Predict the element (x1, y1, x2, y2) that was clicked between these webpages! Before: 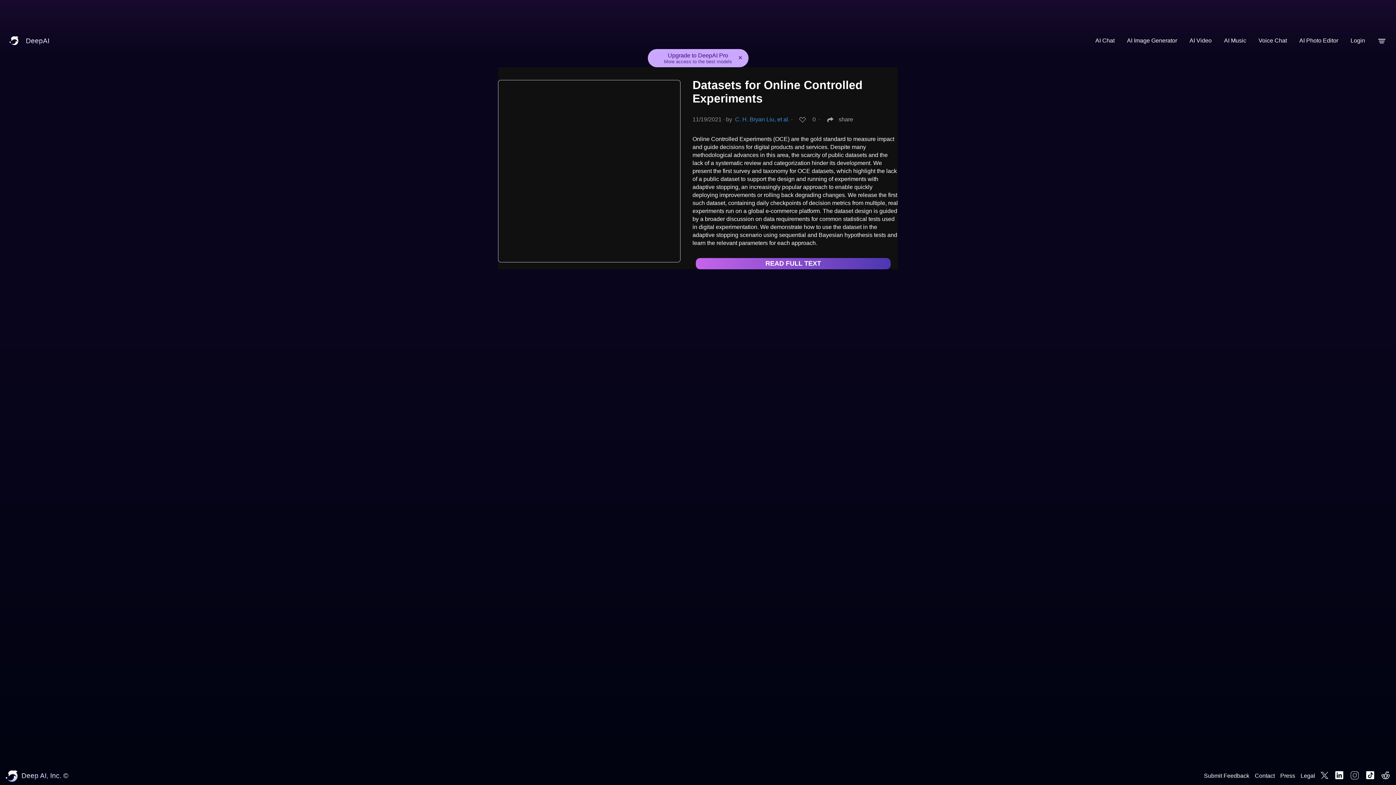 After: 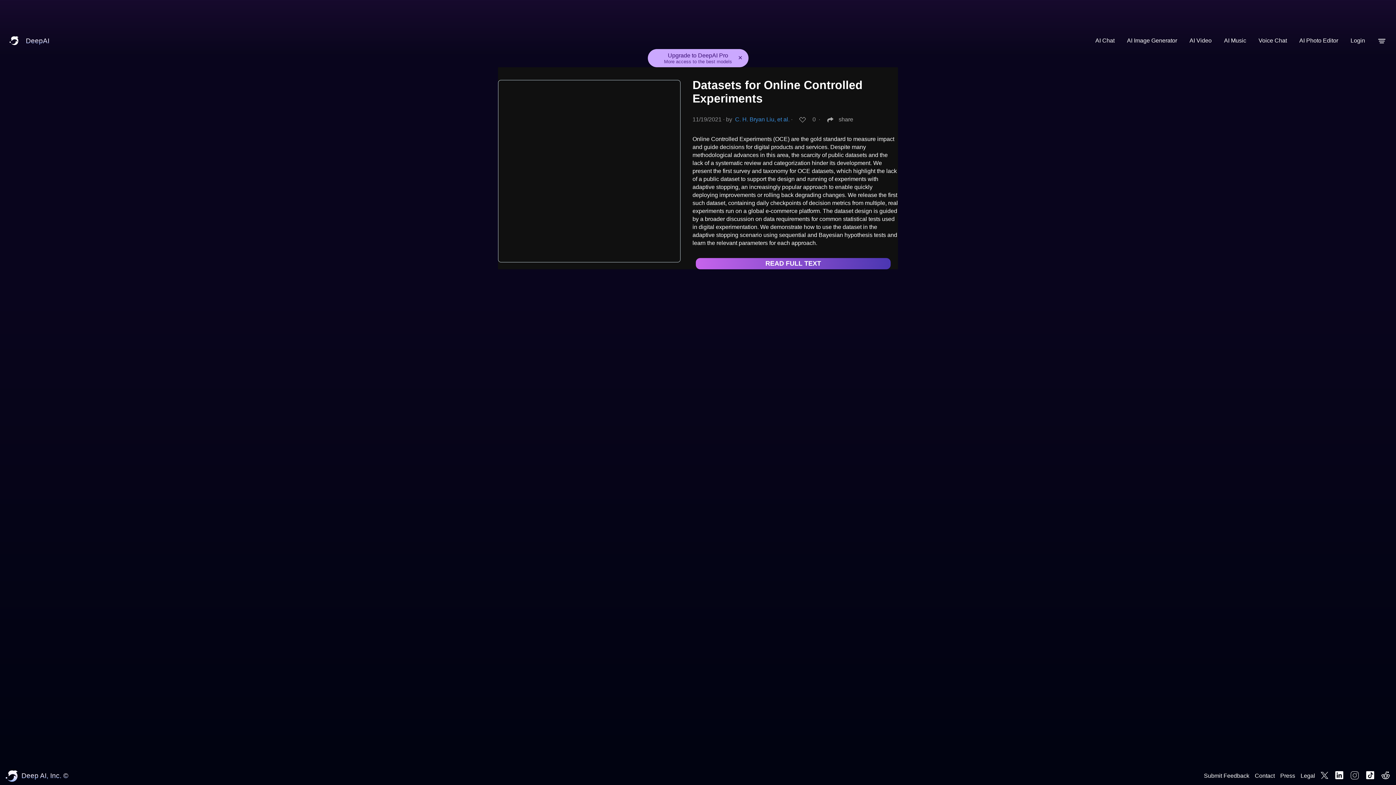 Action: label: READ FULL TEXT bbox: (696, 258, 890, 269)